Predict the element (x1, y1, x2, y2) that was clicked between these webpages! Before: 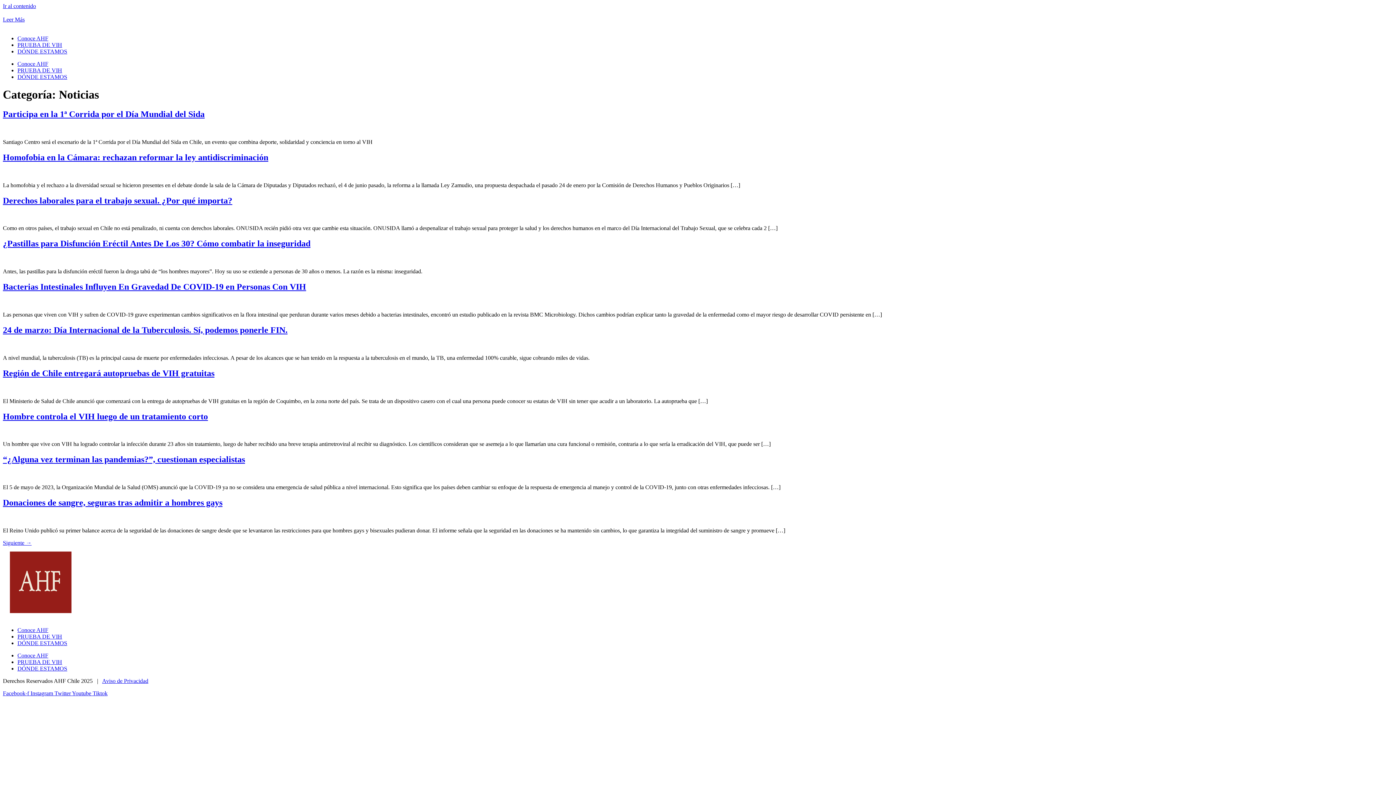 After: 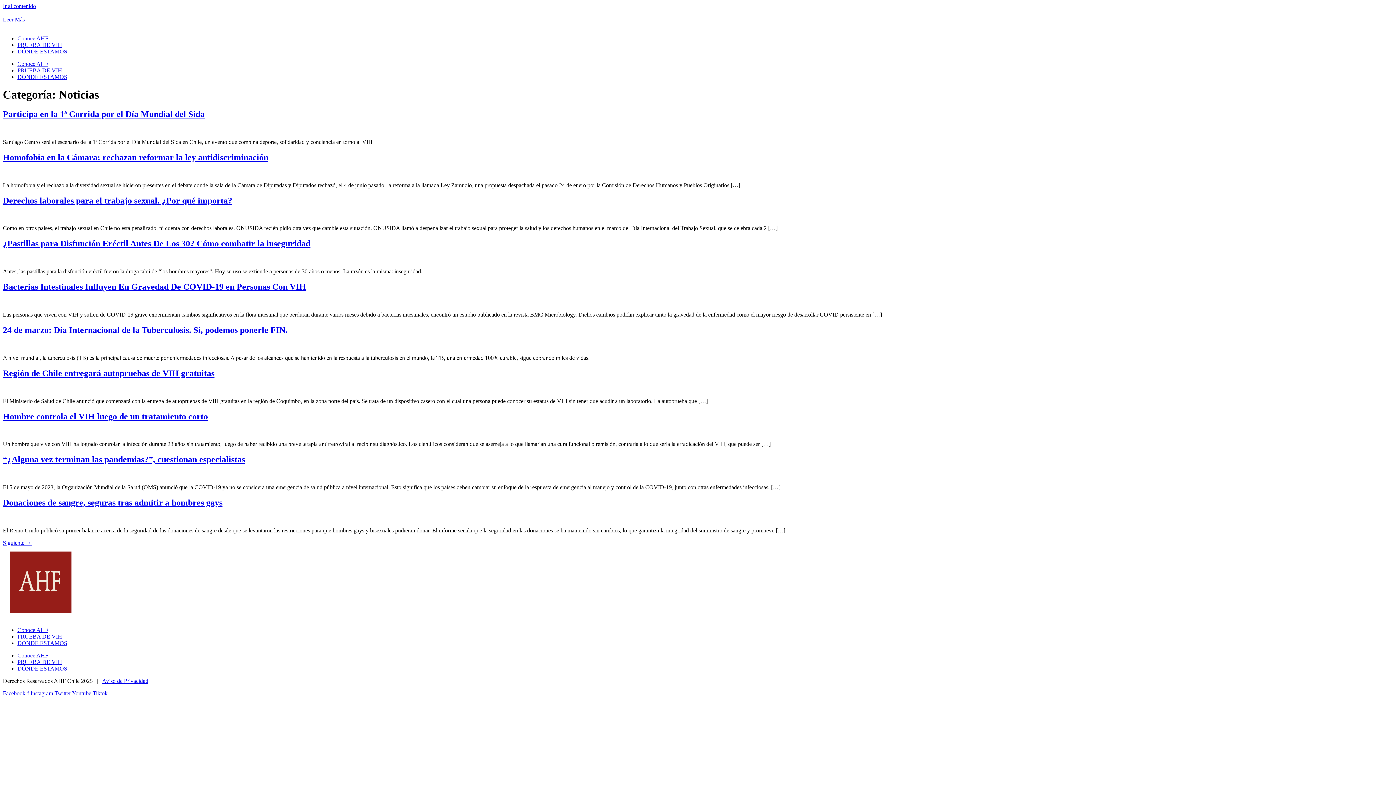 Action: bbox: (2, 2, 36, 9) label: Ir al contenido